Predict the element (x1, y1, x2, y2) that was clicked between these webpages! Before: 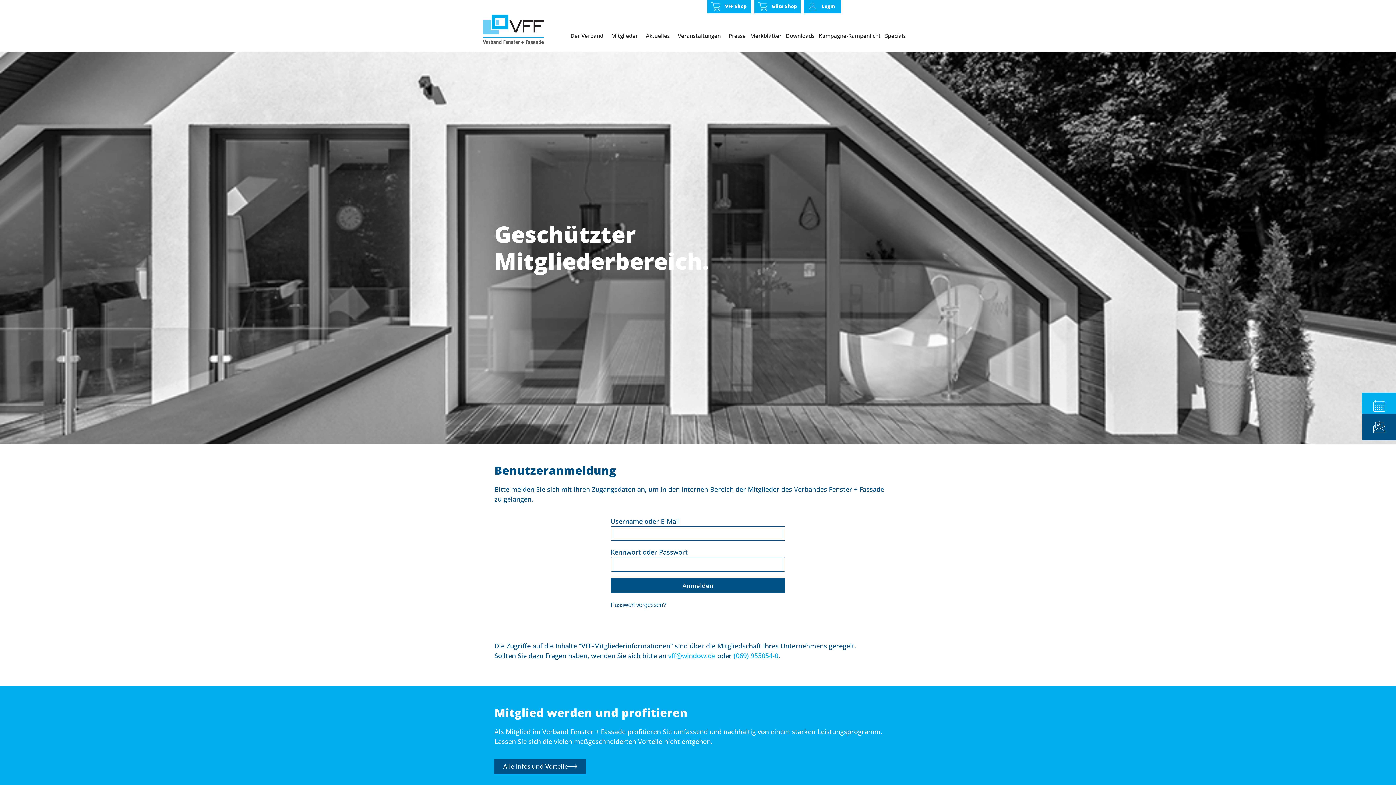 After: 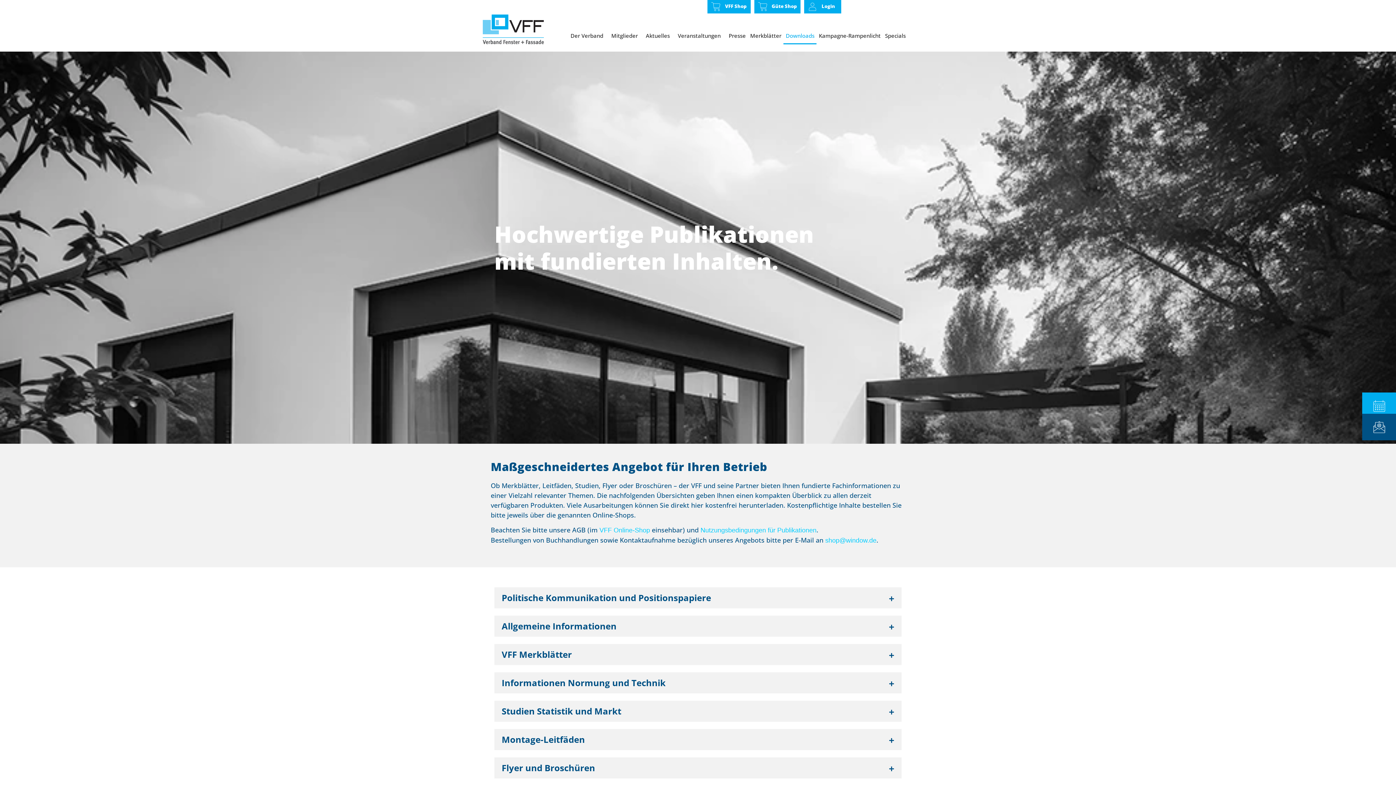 Action: label: Downloads bbox: (783, 27, 816, 44)